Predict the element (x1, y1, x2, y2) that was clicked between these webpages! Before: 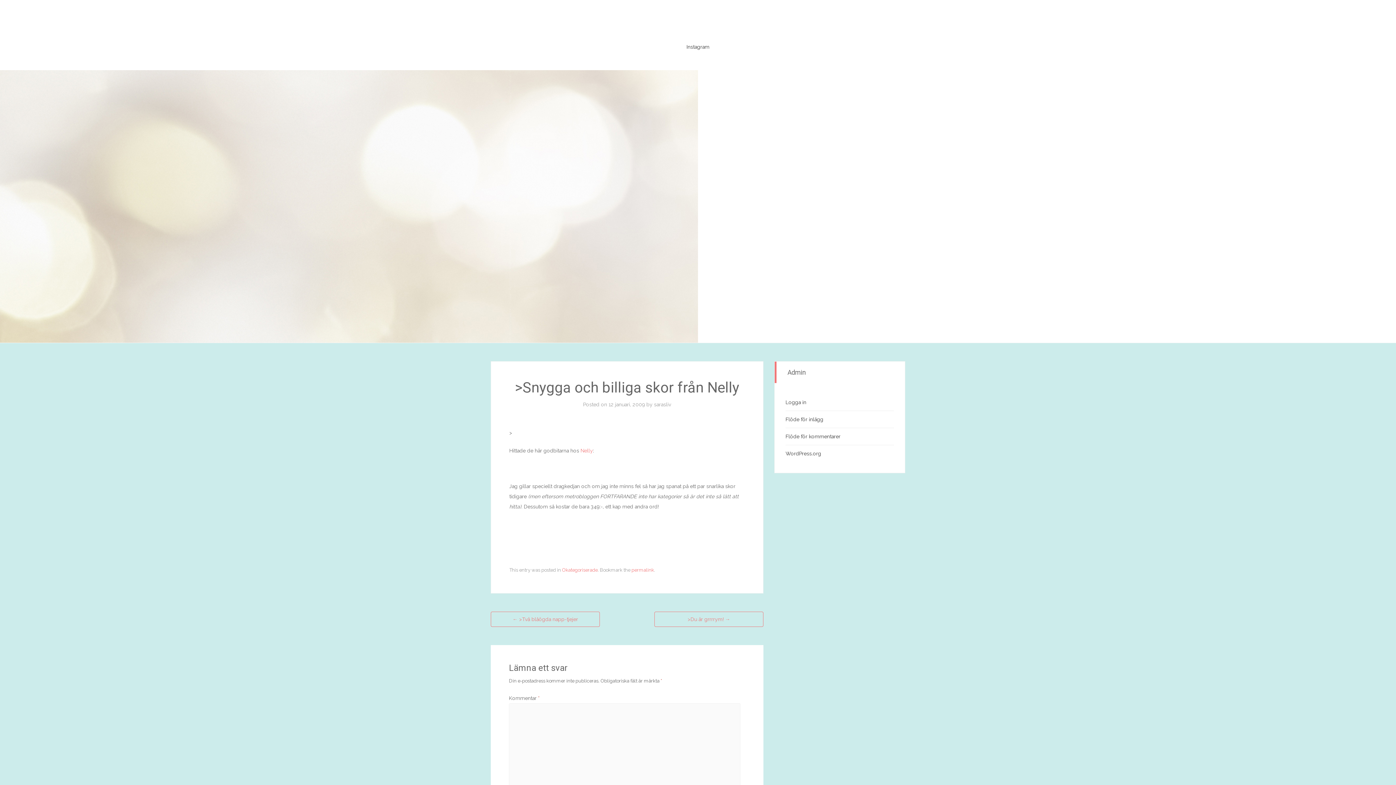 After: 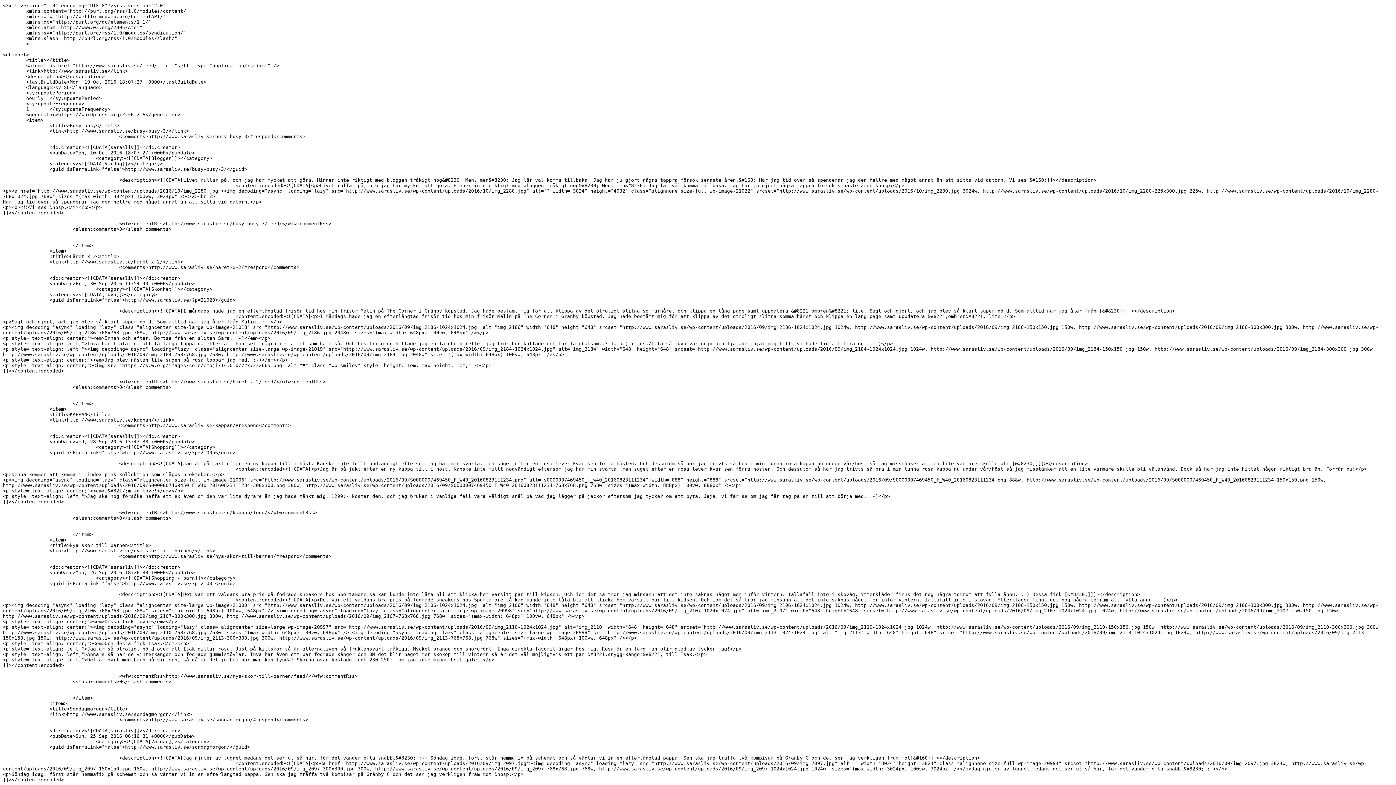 Action: label: Flöde för inlägg bbox: (785, 416, 823, 422)